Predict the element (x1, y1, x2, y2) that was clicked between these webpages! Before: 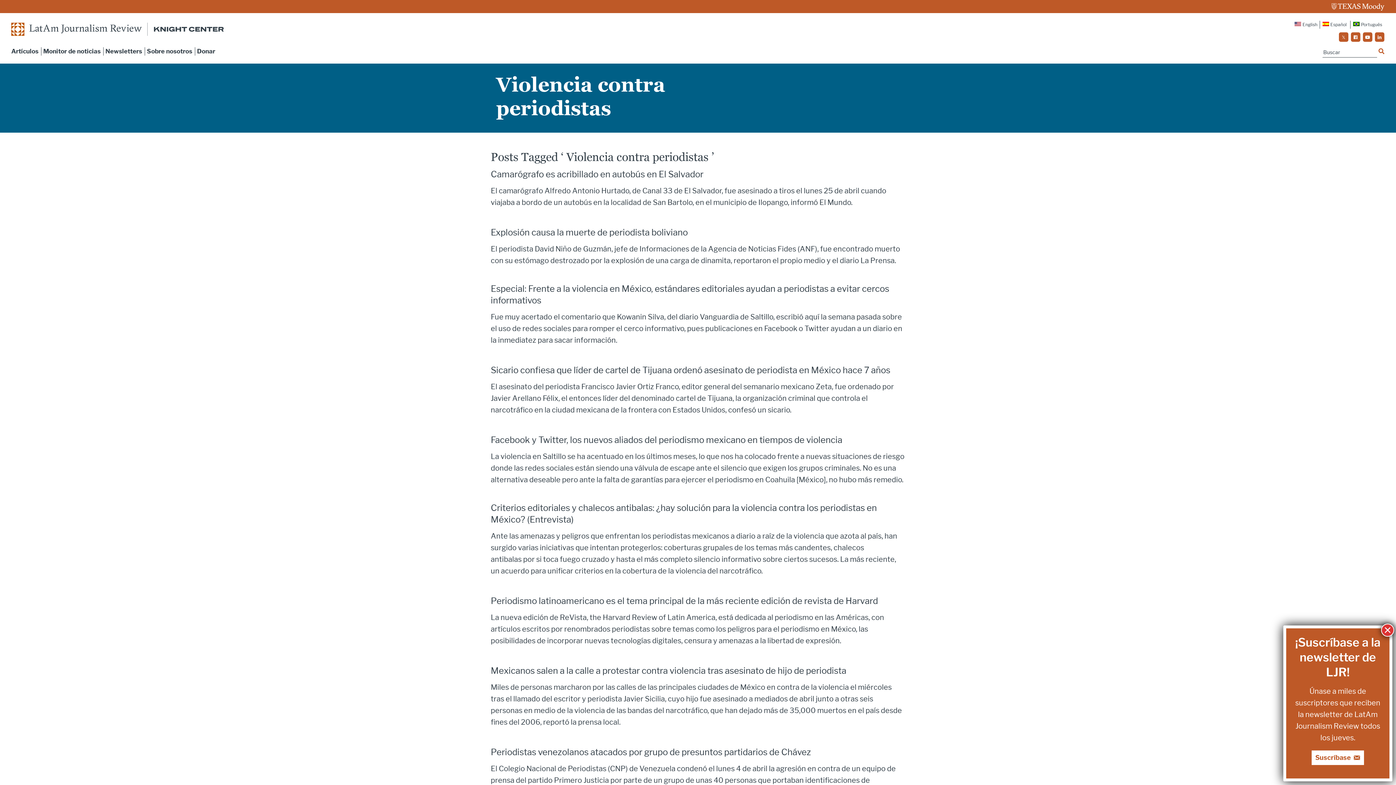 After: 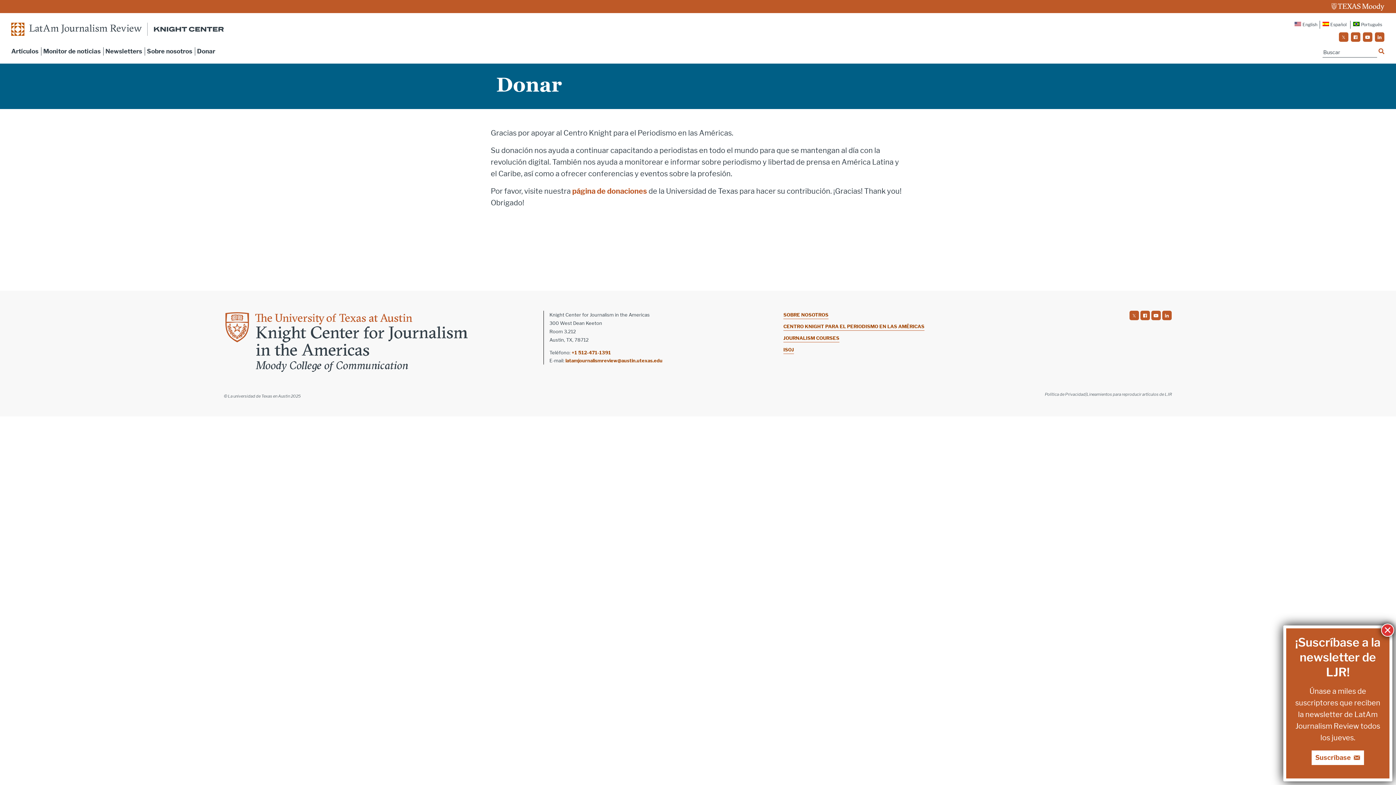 Action: bbox: (197, 47, 215, 55) label: Donar